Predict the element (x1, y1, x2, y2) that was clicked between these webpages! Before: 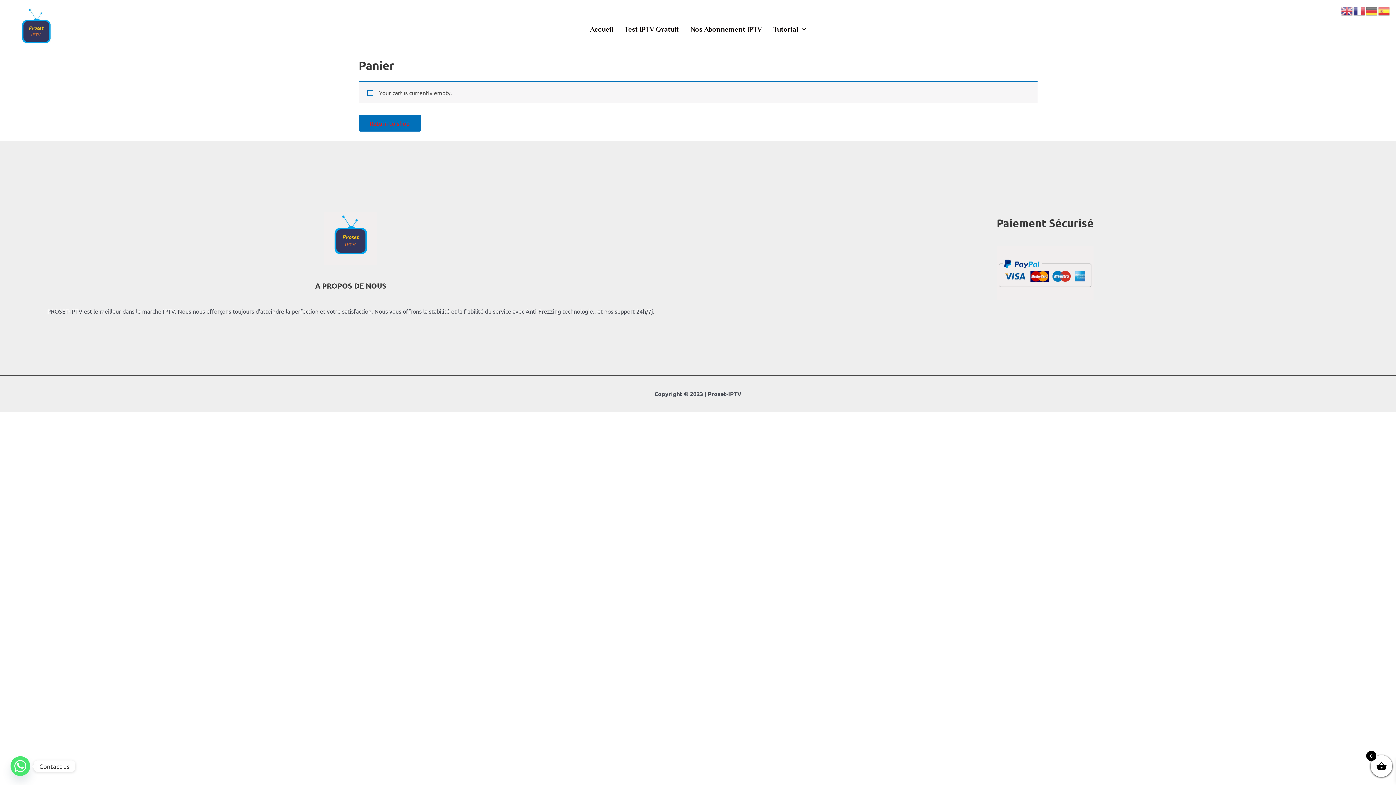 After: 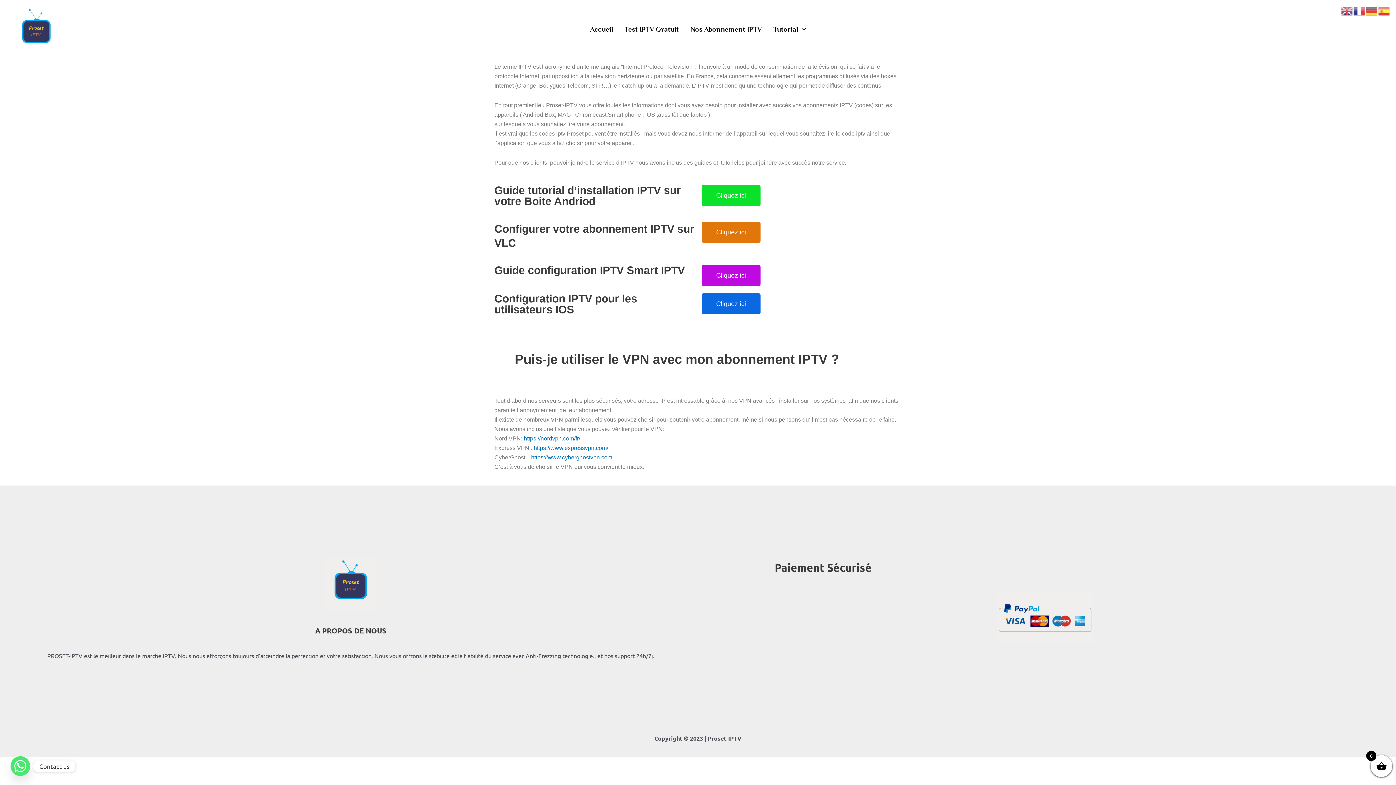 Action: bbox: (767, 21, 811, 37) label: Tutorial